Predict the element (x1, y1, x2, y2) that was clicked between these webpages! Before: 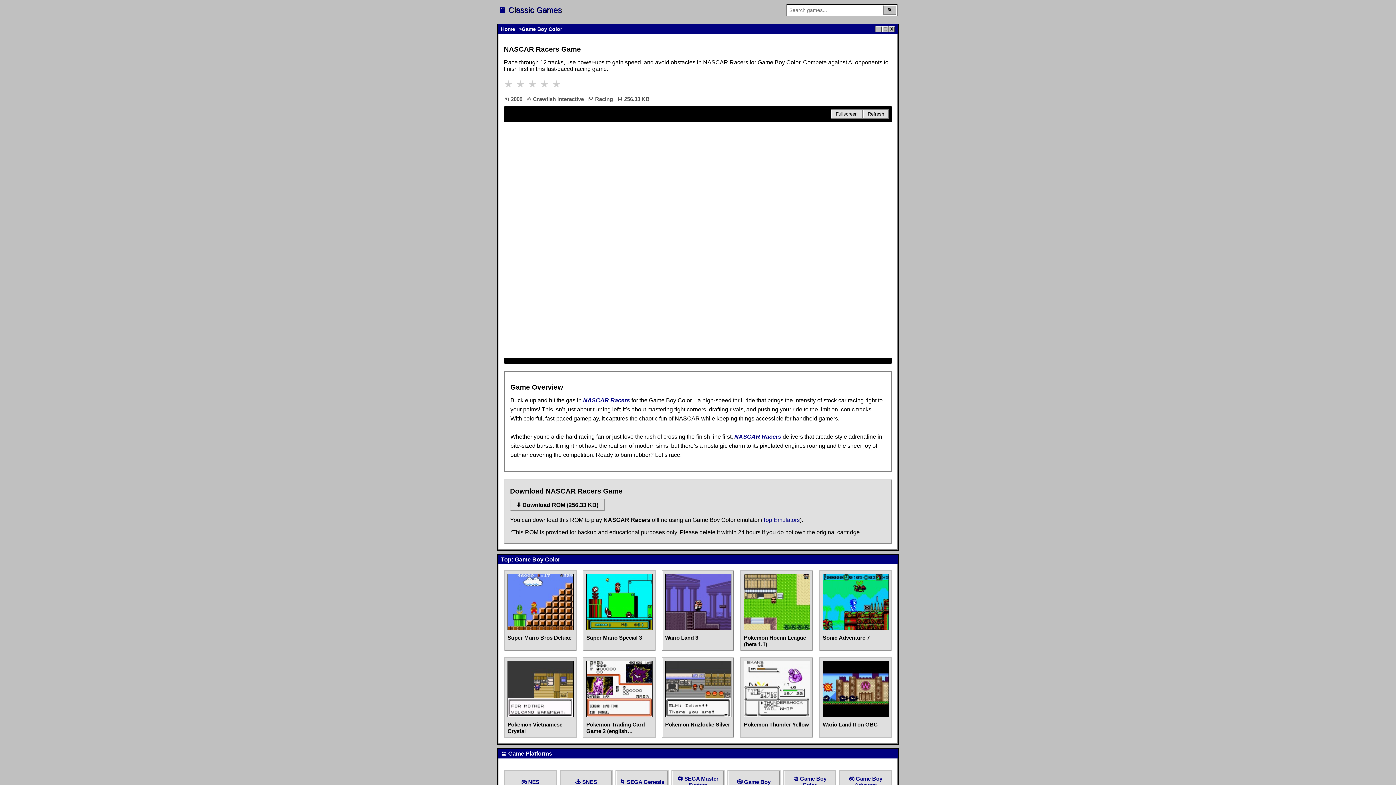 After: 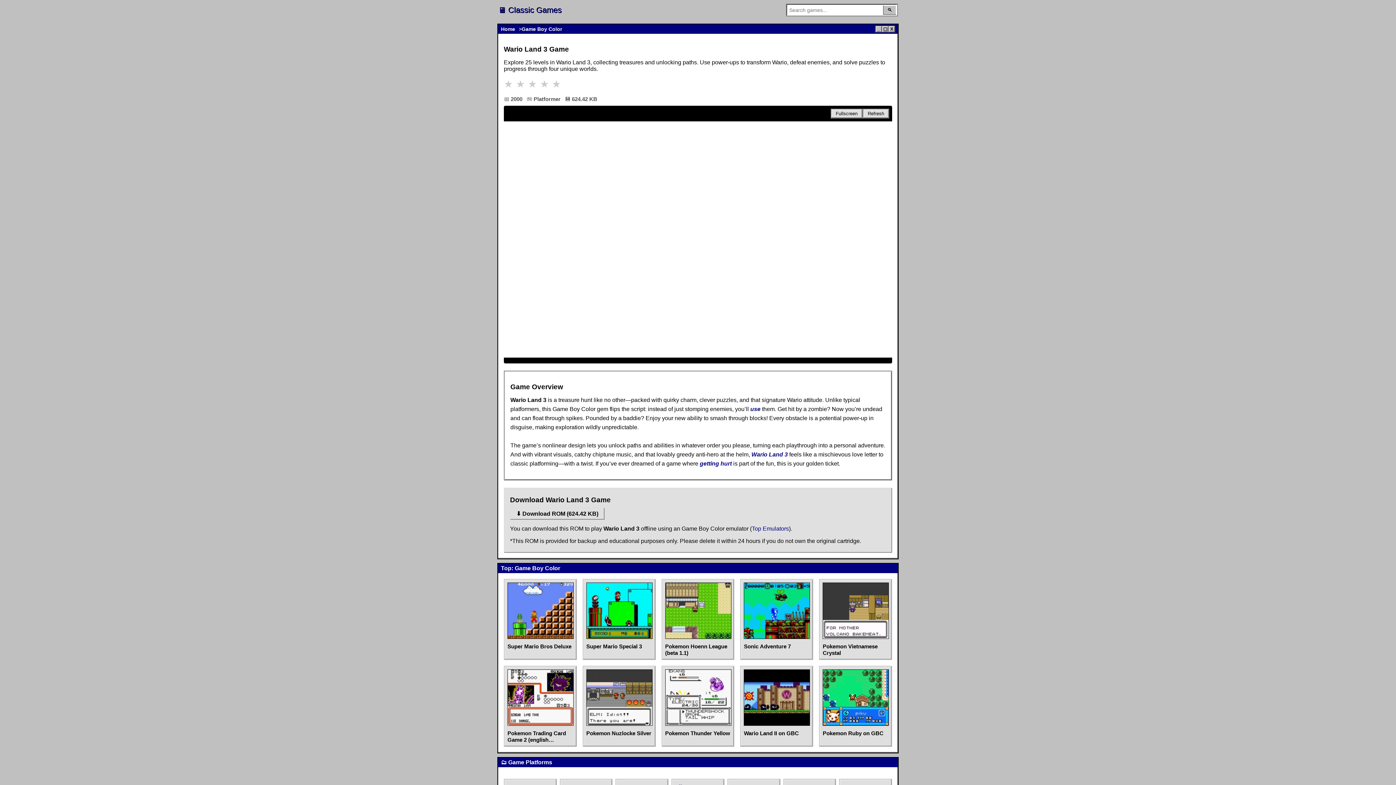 Action: bbox: (665, 628, 731, 641) label: Wario Land 3